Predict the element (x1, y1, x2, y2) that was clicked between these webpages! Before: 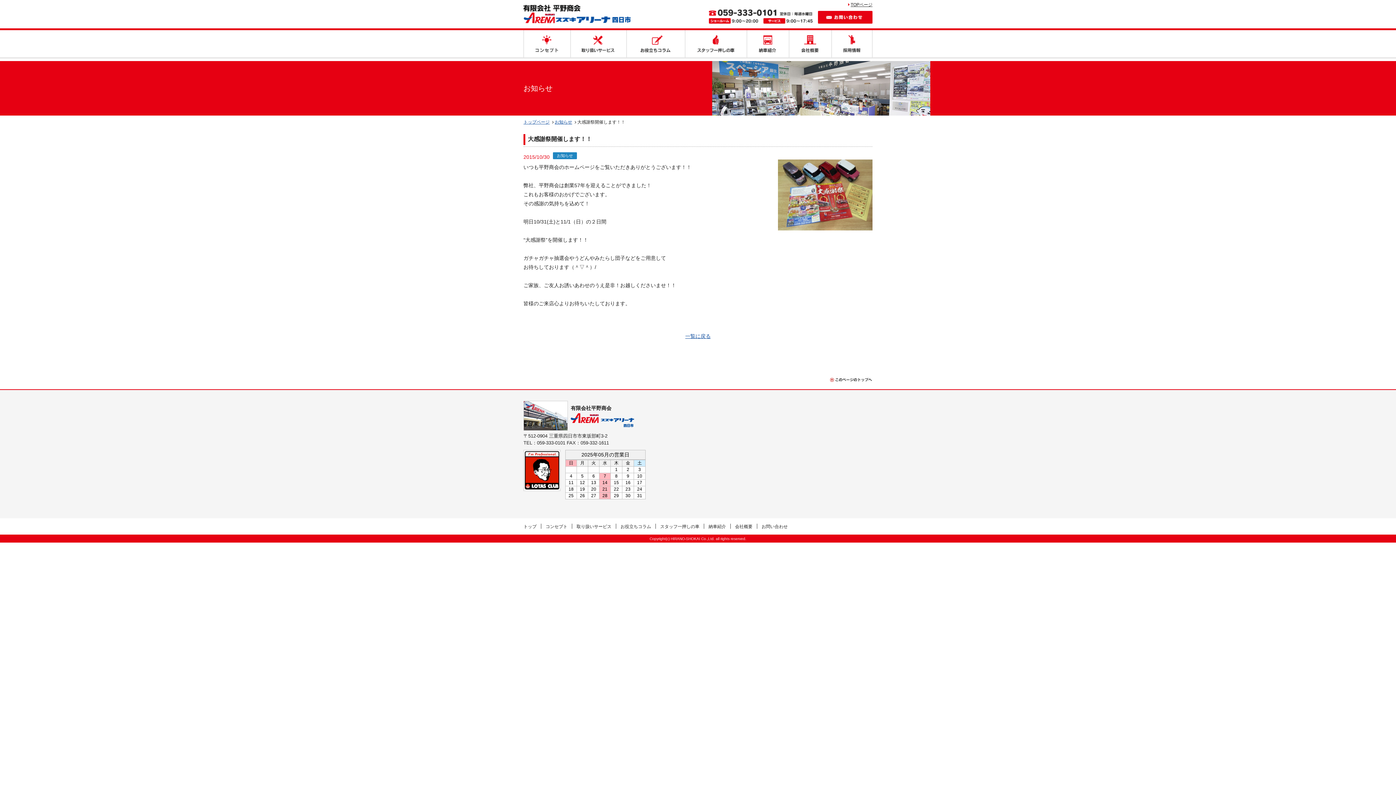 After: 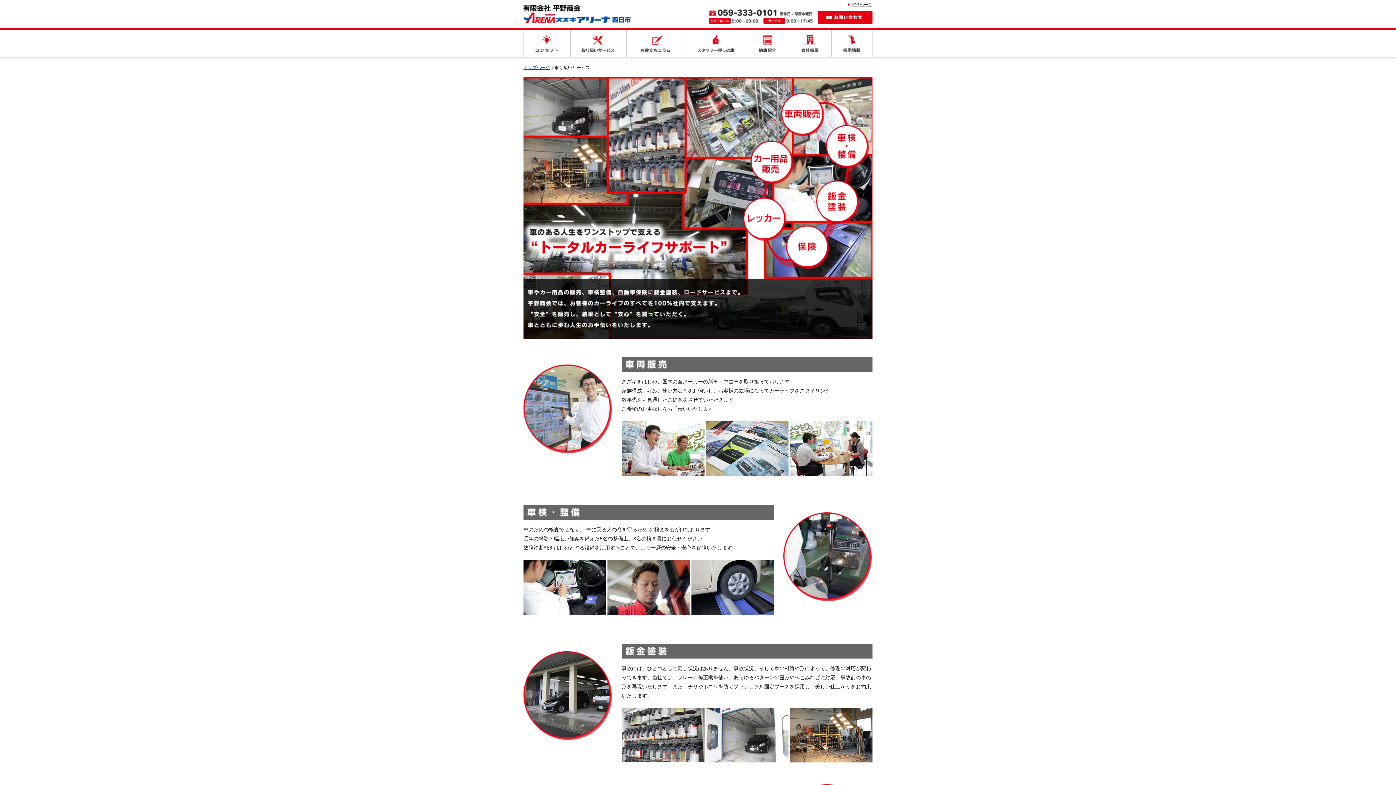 Action: label: 取り扱いサービス bbox: (576, 524, 611, 529)